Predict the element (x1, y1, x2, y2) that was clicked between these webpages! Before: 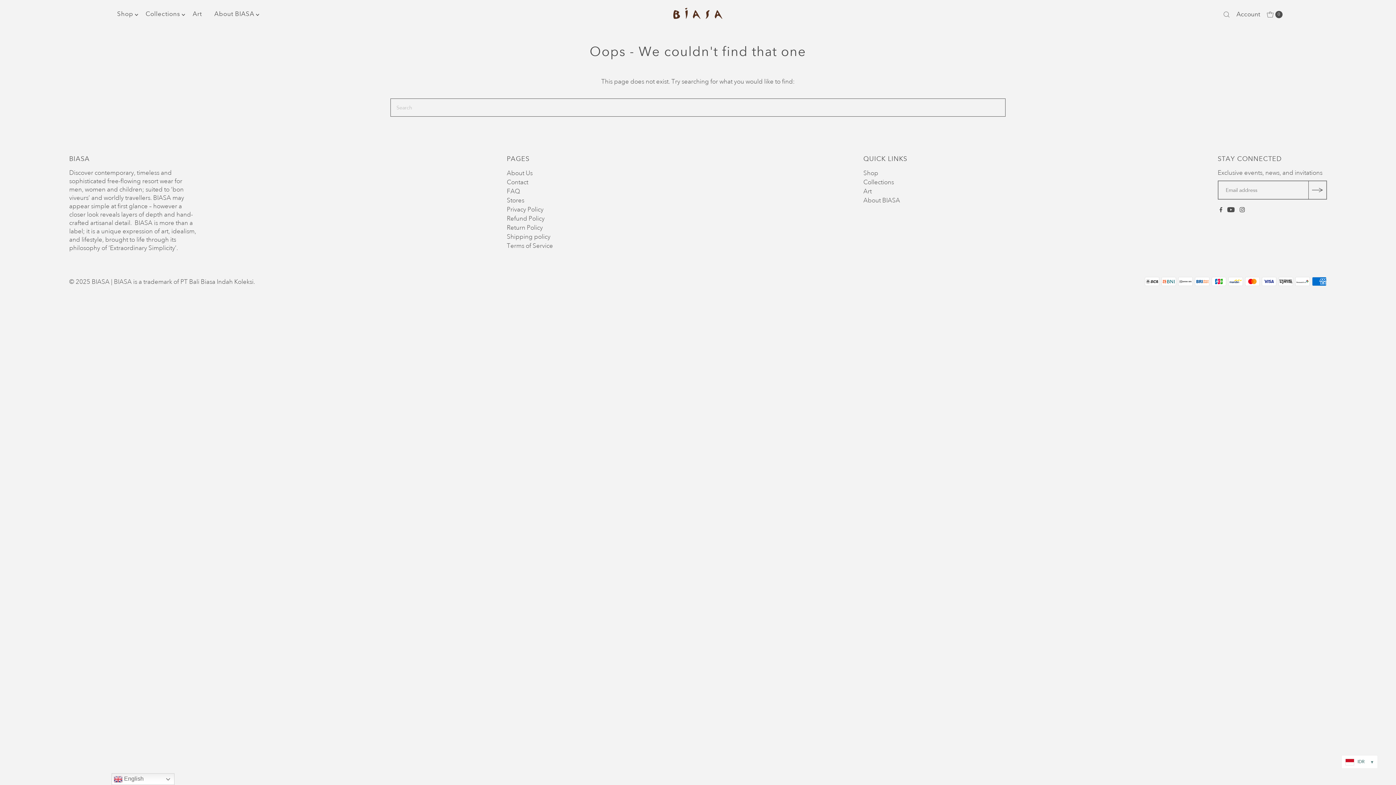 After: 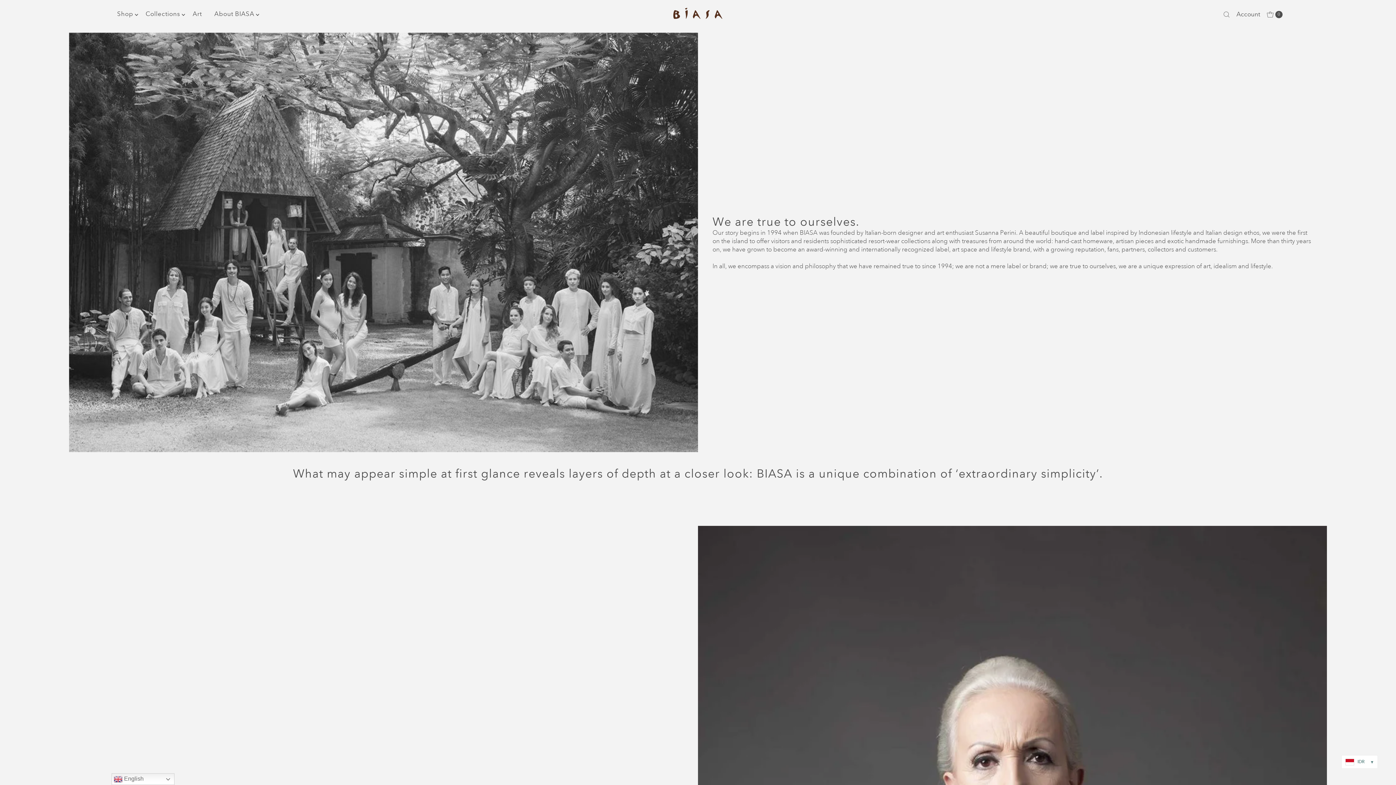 Action: label: About BIASA bbox: (863, 196, 900, 204)